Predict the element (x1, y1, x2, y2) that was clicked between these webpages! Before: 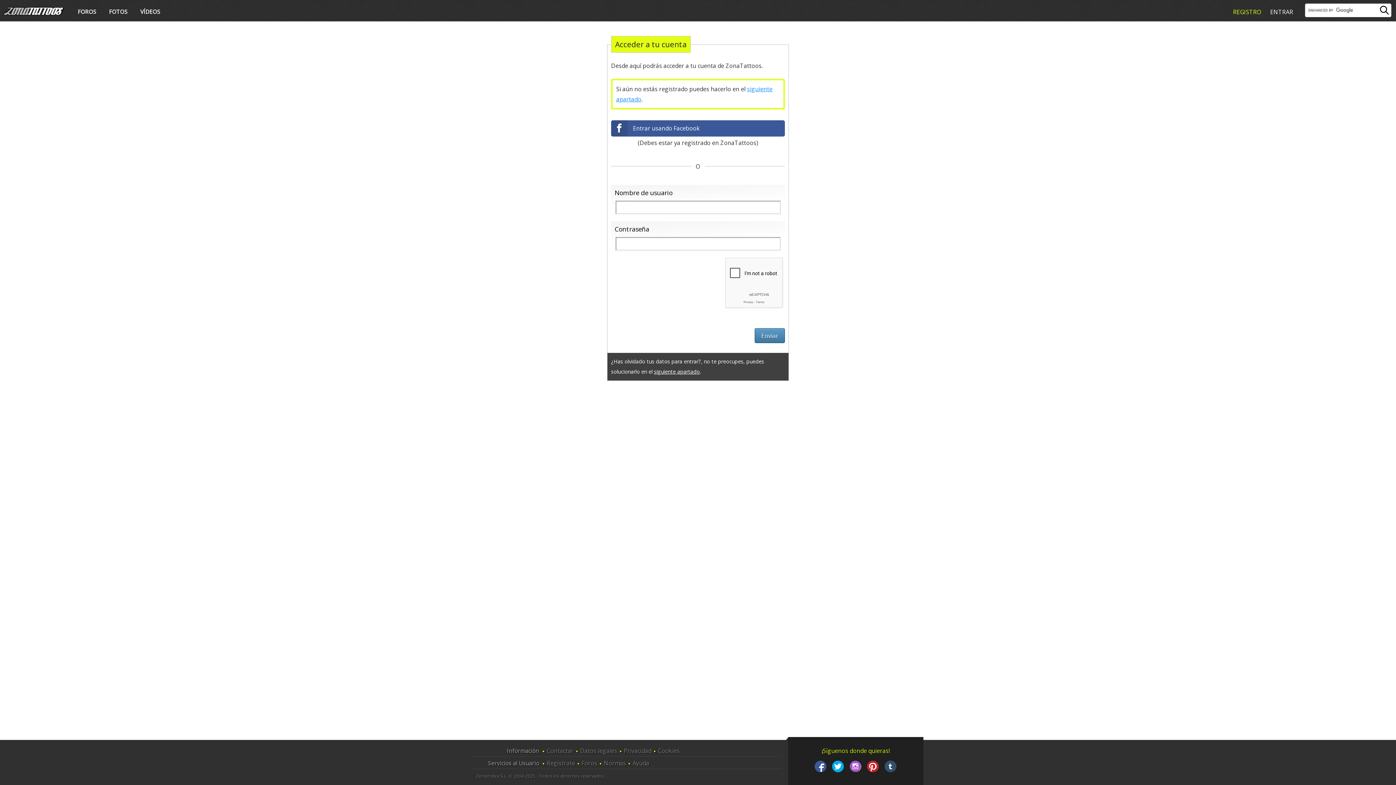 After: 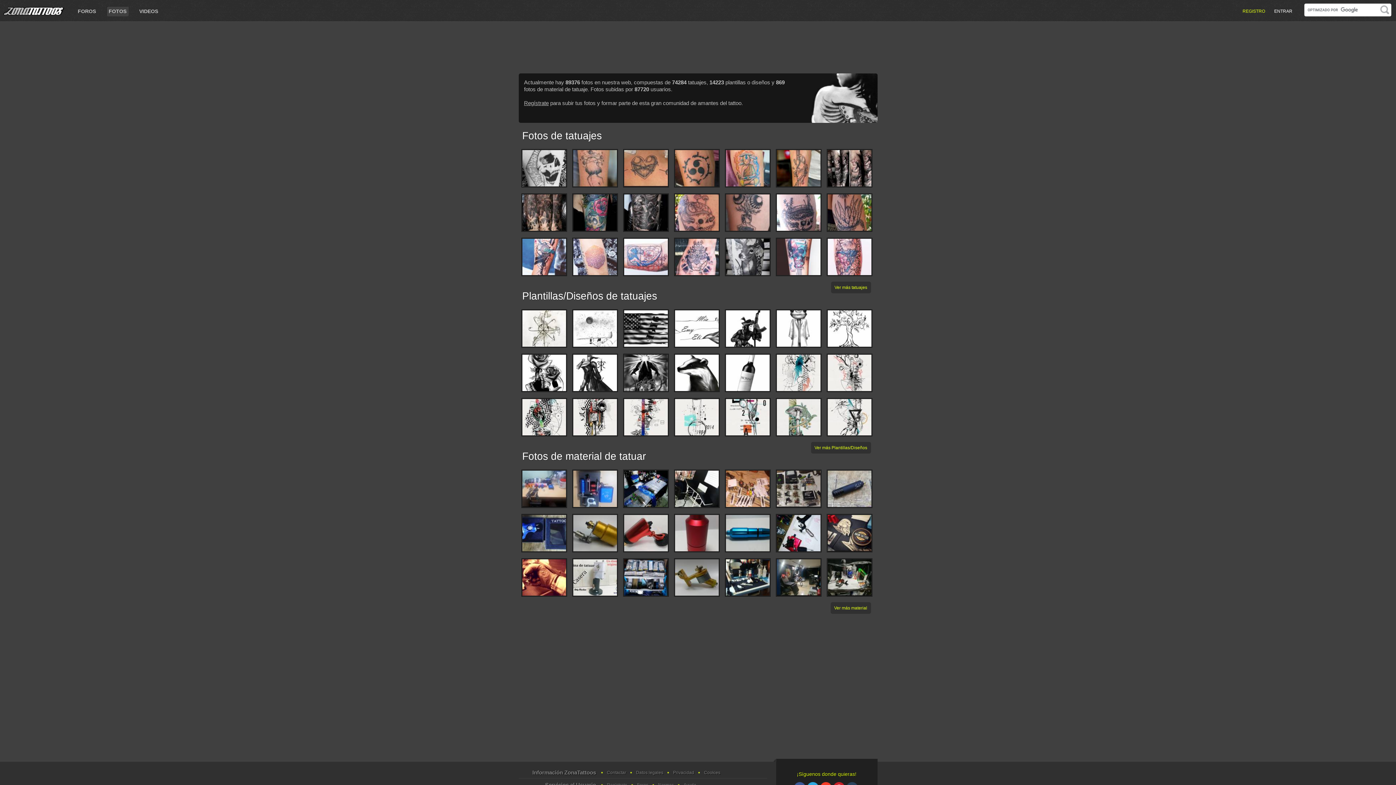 Action: label: FOTOS bbox: (106, 6, 129, 17)